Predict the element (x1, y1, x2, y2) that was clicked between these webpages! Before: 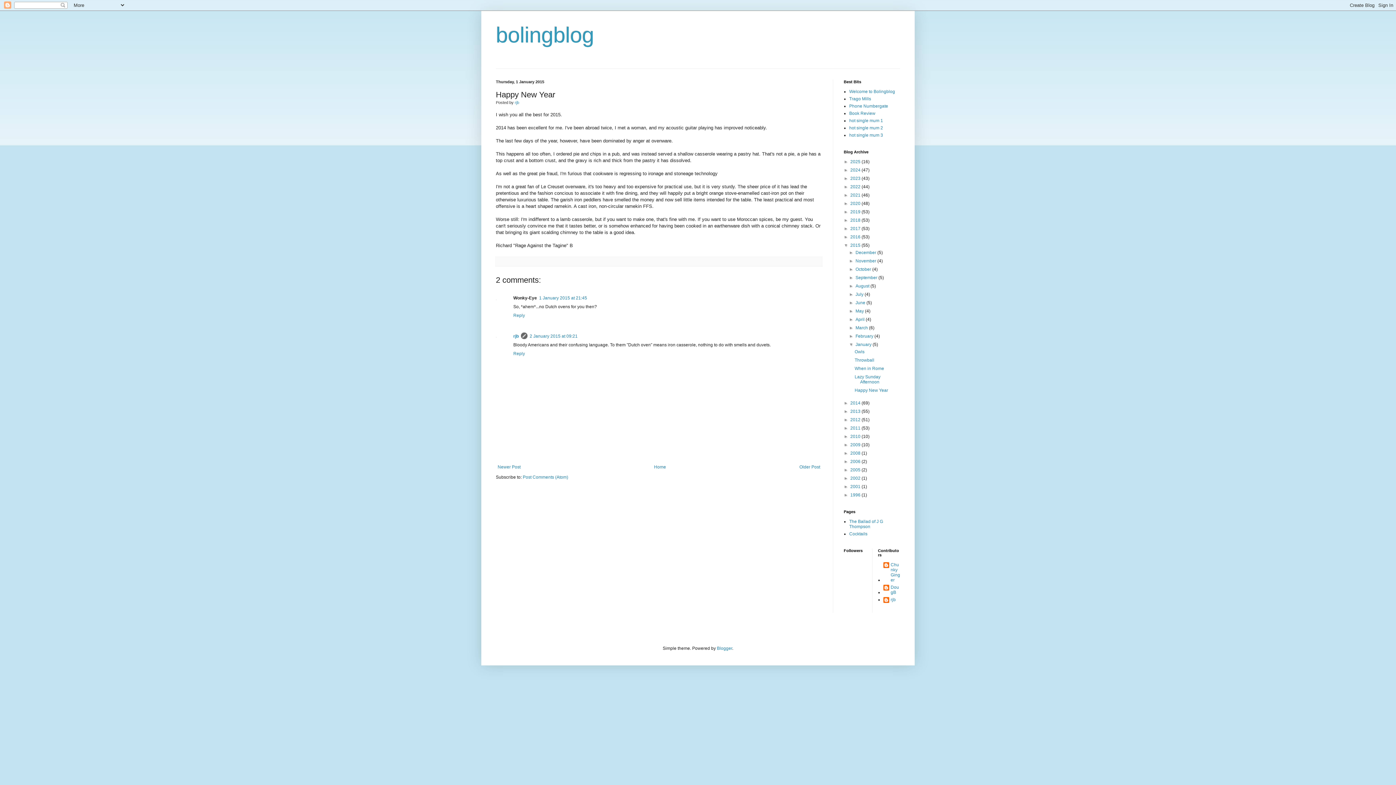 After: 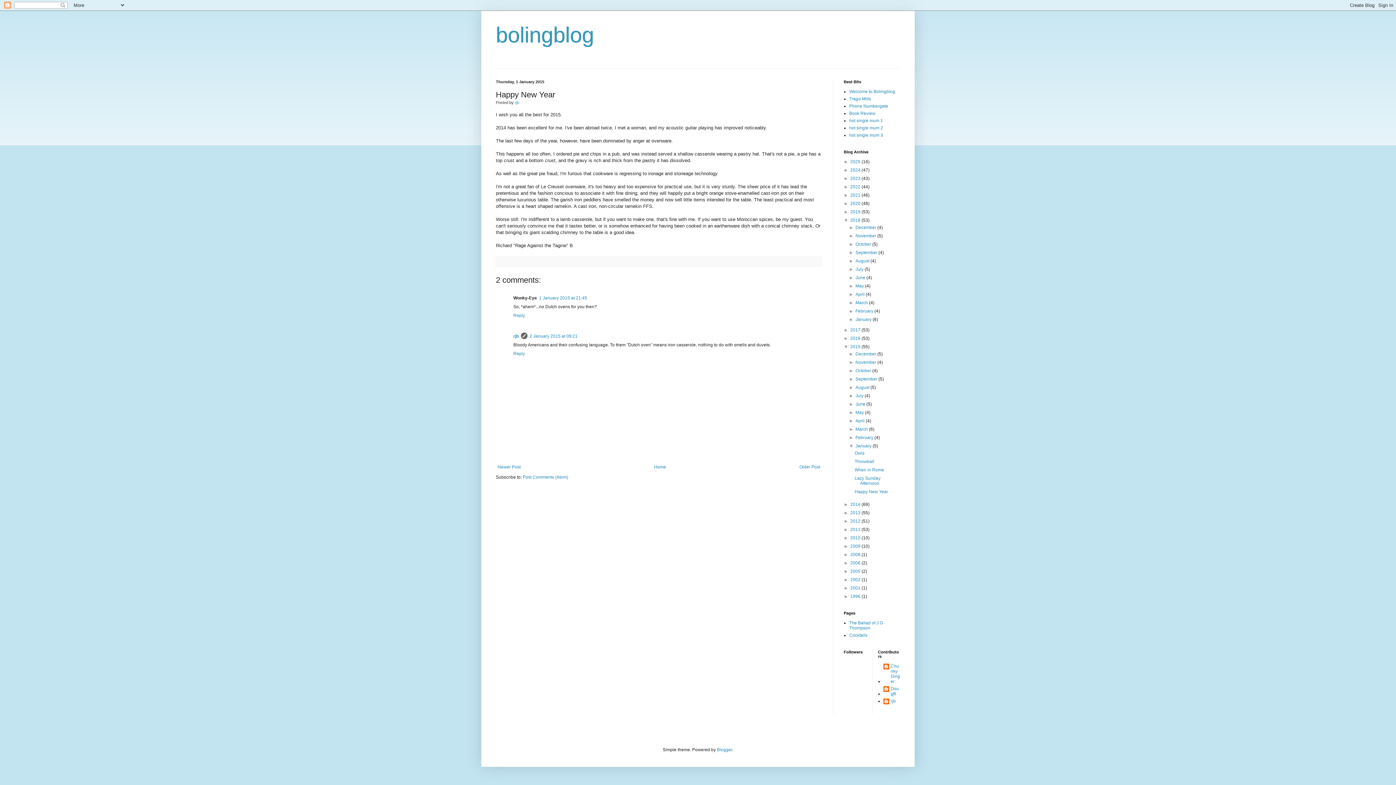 Action: bbox: (844, 217, 850, 222) label: ►  